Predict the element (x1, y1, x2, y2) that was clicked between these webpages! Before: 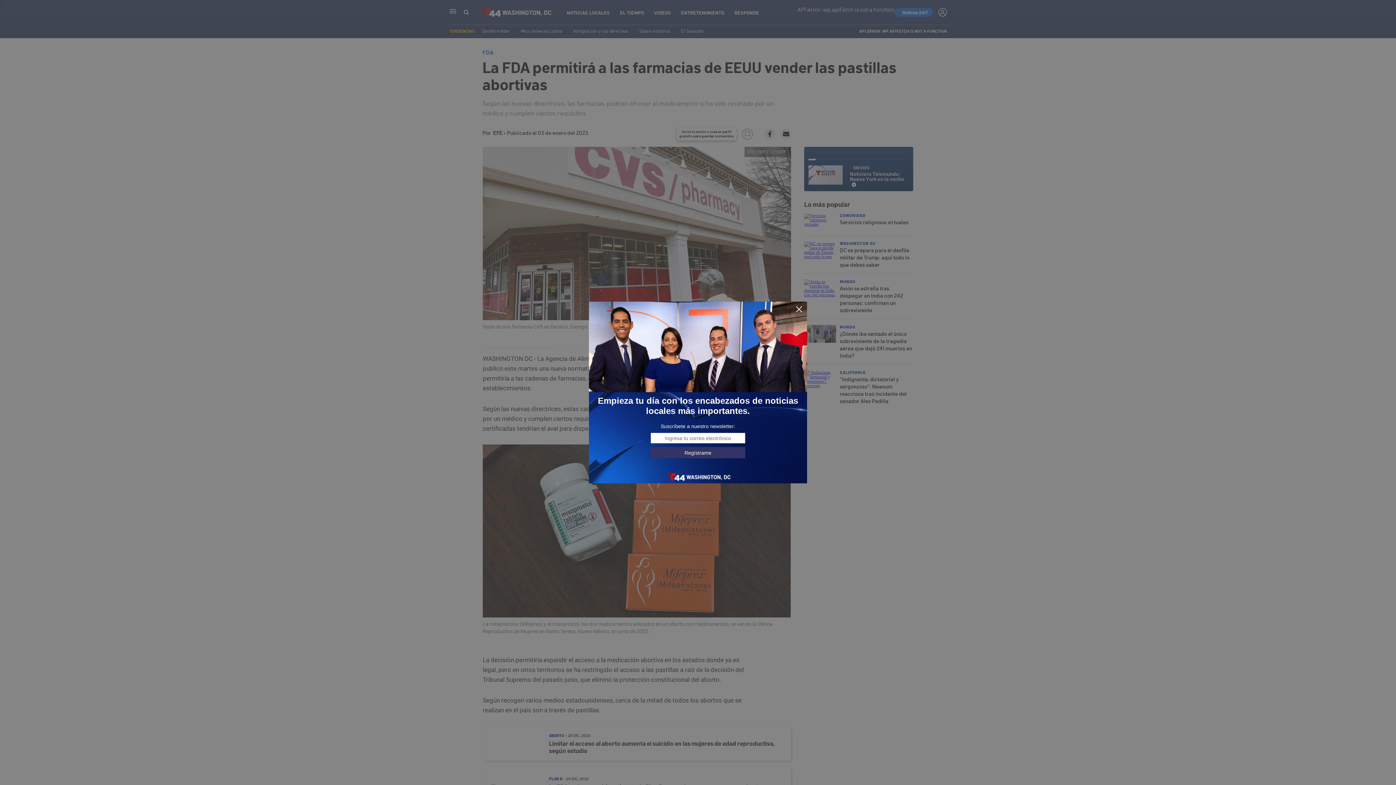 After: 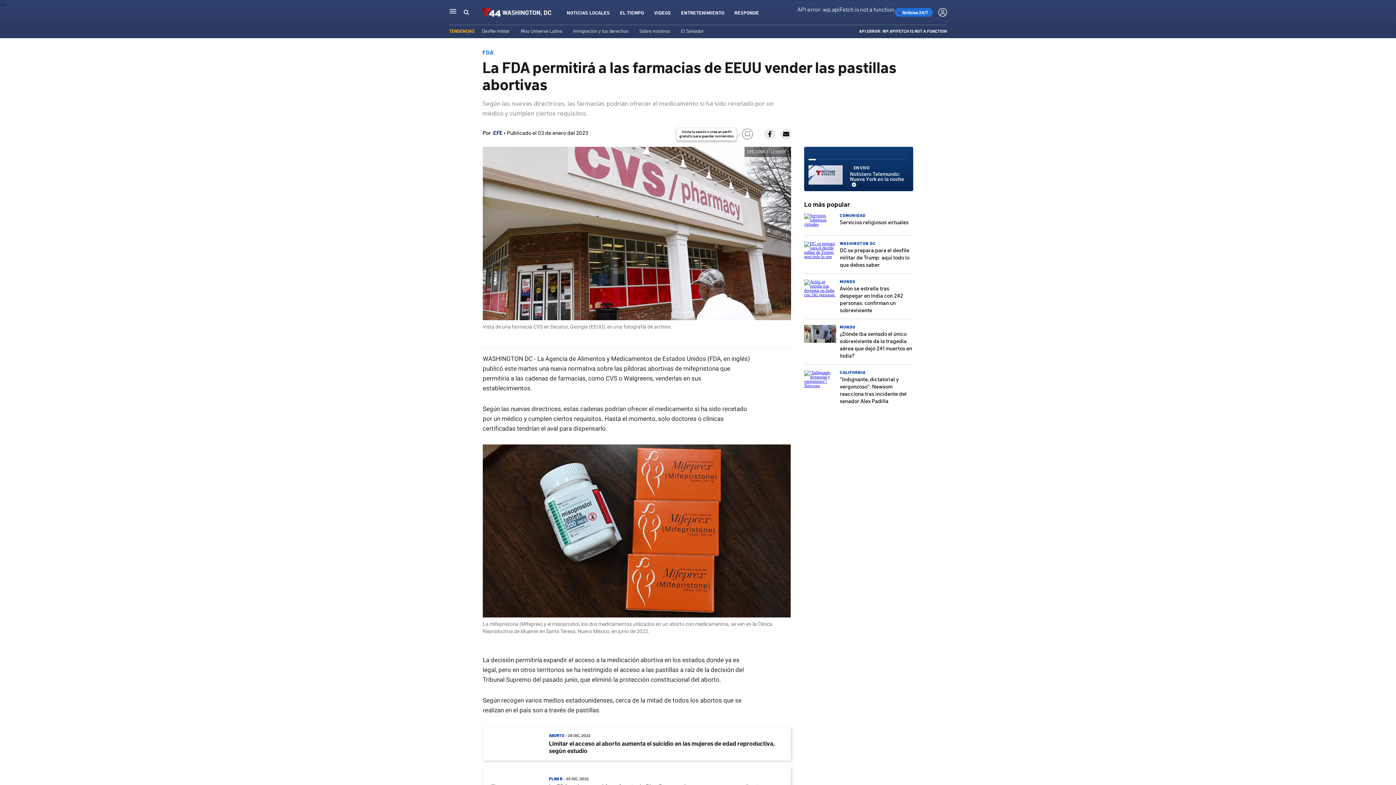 Action: bbox: (795, 305, 803, 313)